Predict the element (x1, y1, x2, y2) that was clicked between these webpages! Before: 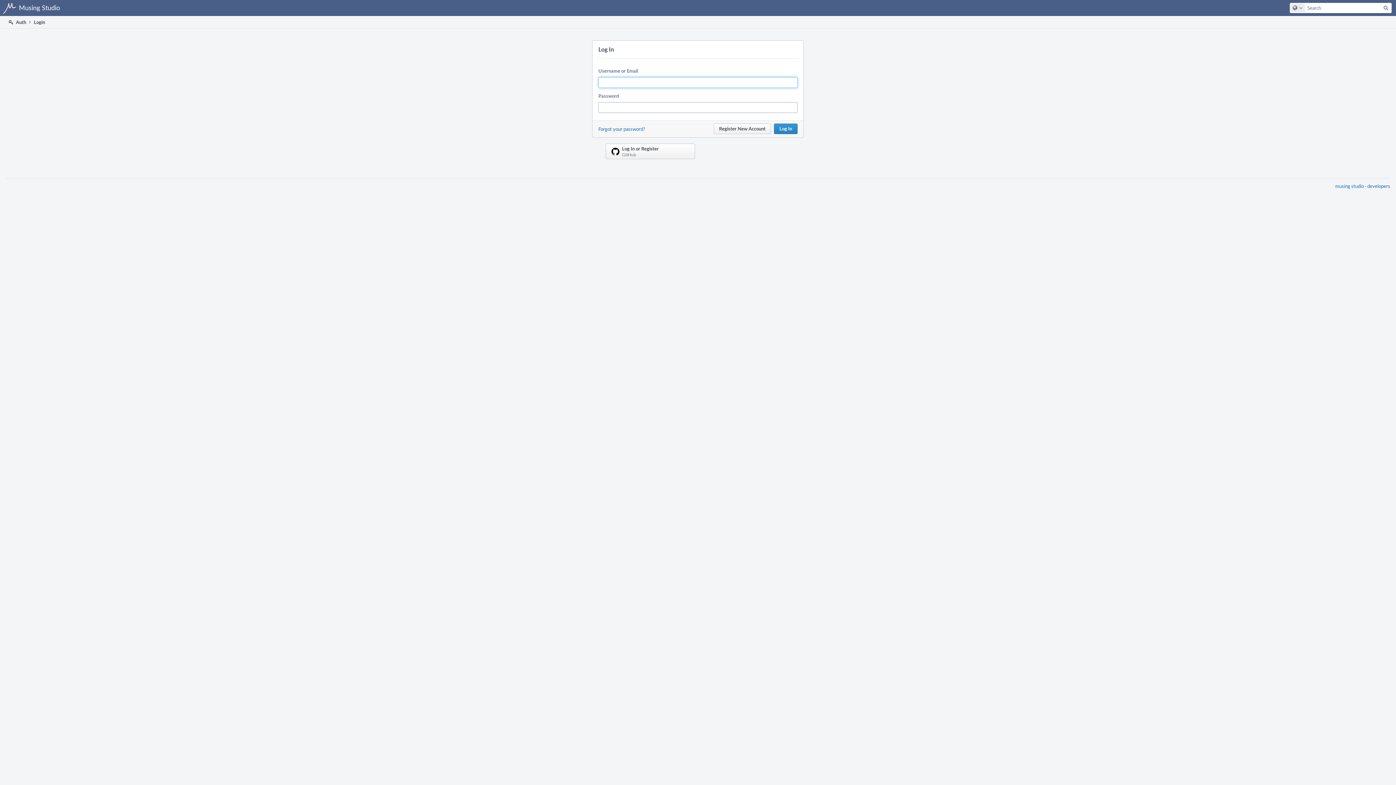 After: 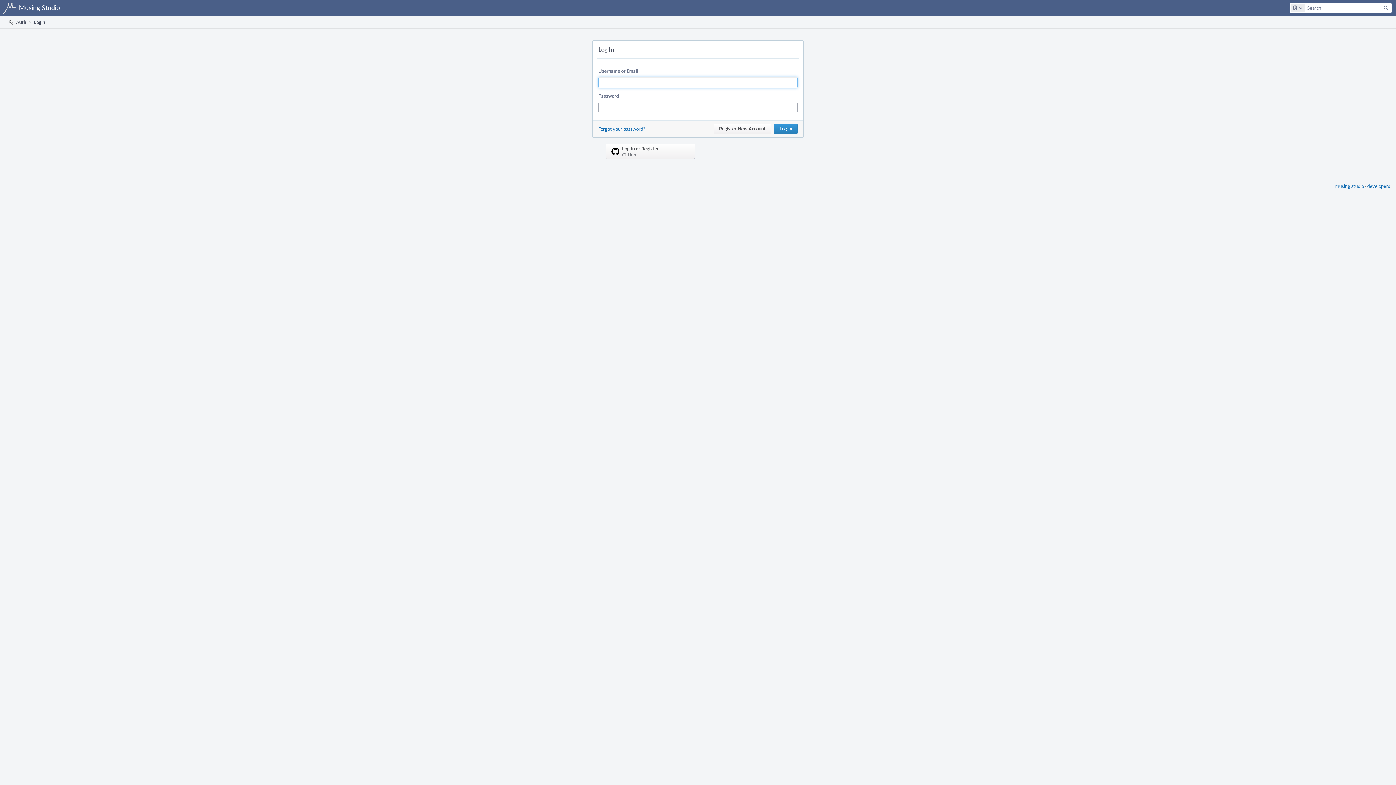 Action: label:  Auth bbox: (7, 16, 26, 28)